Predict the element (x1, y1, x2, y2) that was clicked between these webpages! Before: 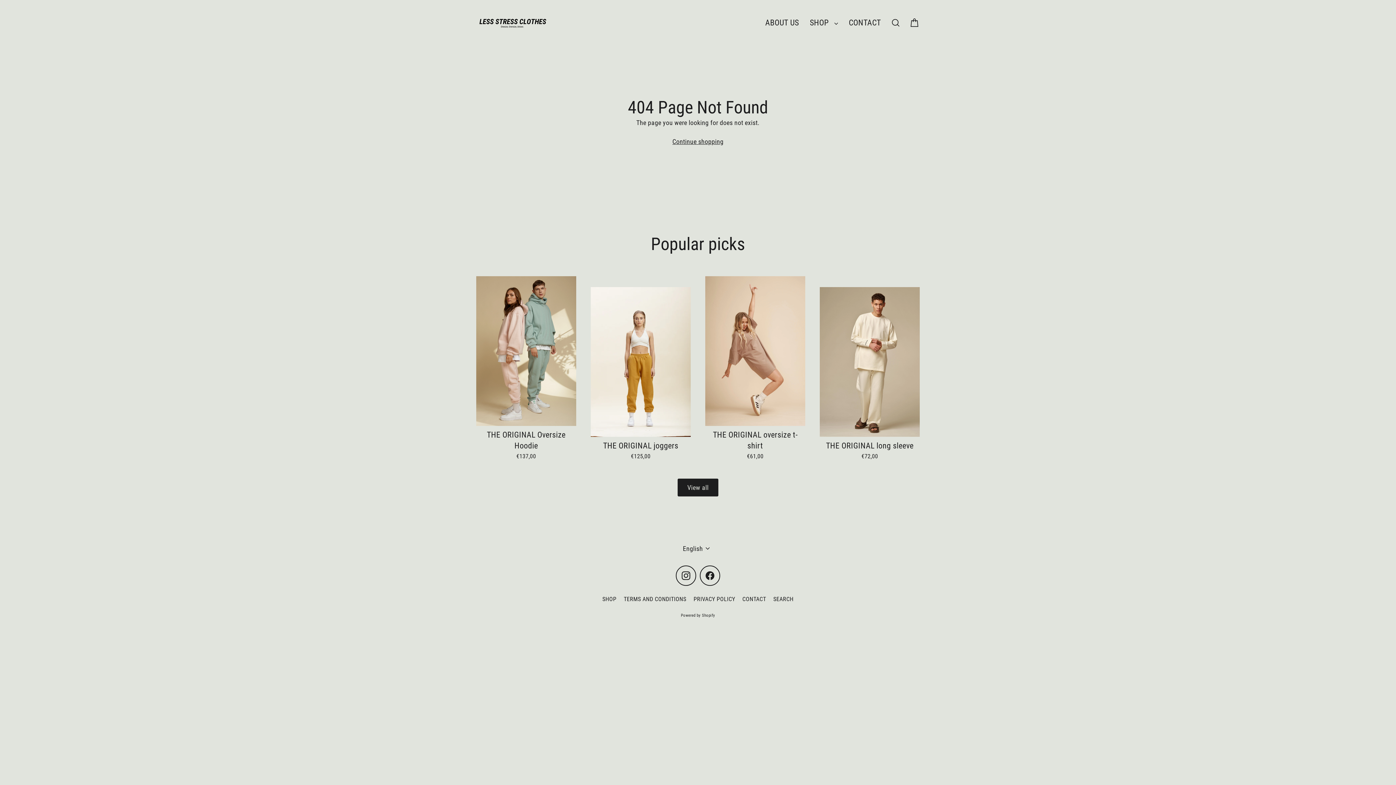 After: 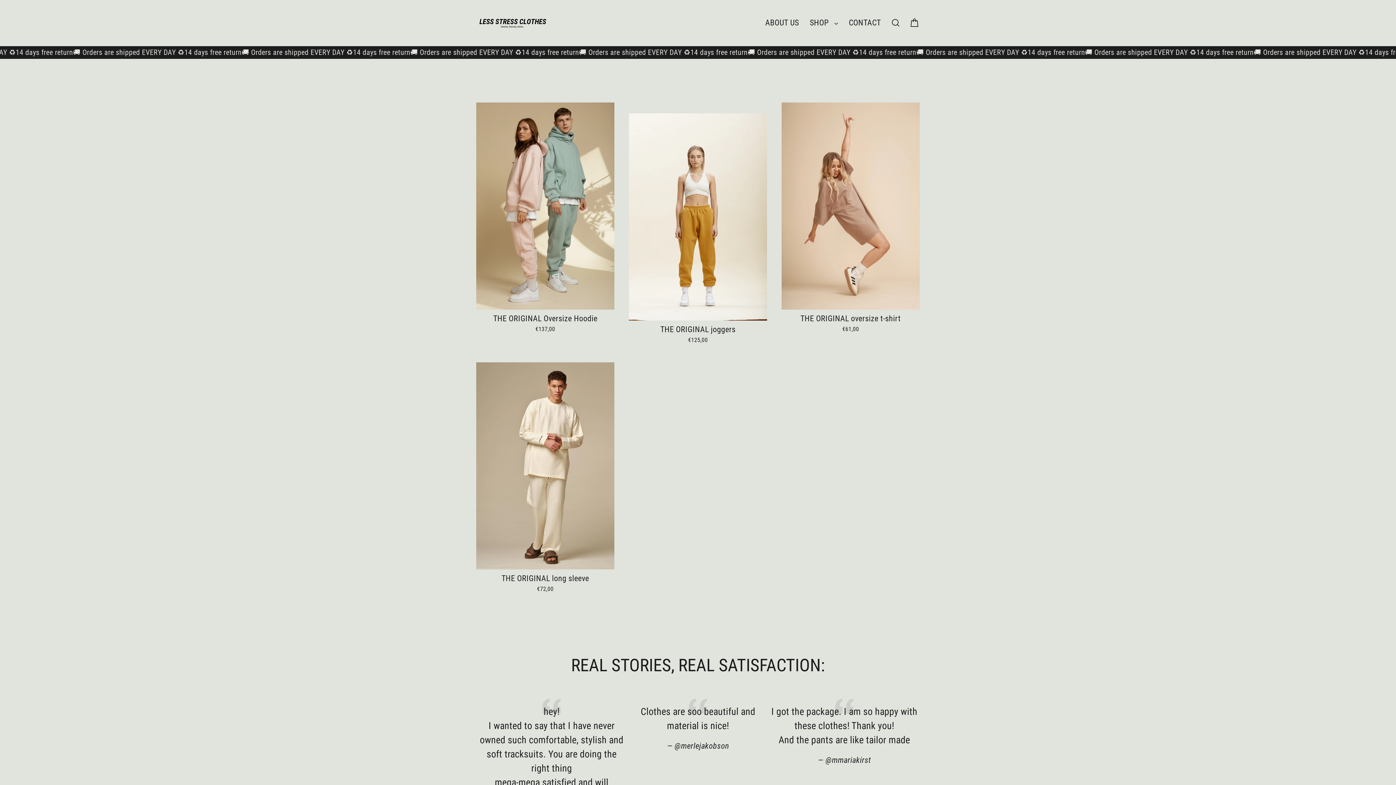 Action: bbox: (677, 478, 718, 496) label: View all